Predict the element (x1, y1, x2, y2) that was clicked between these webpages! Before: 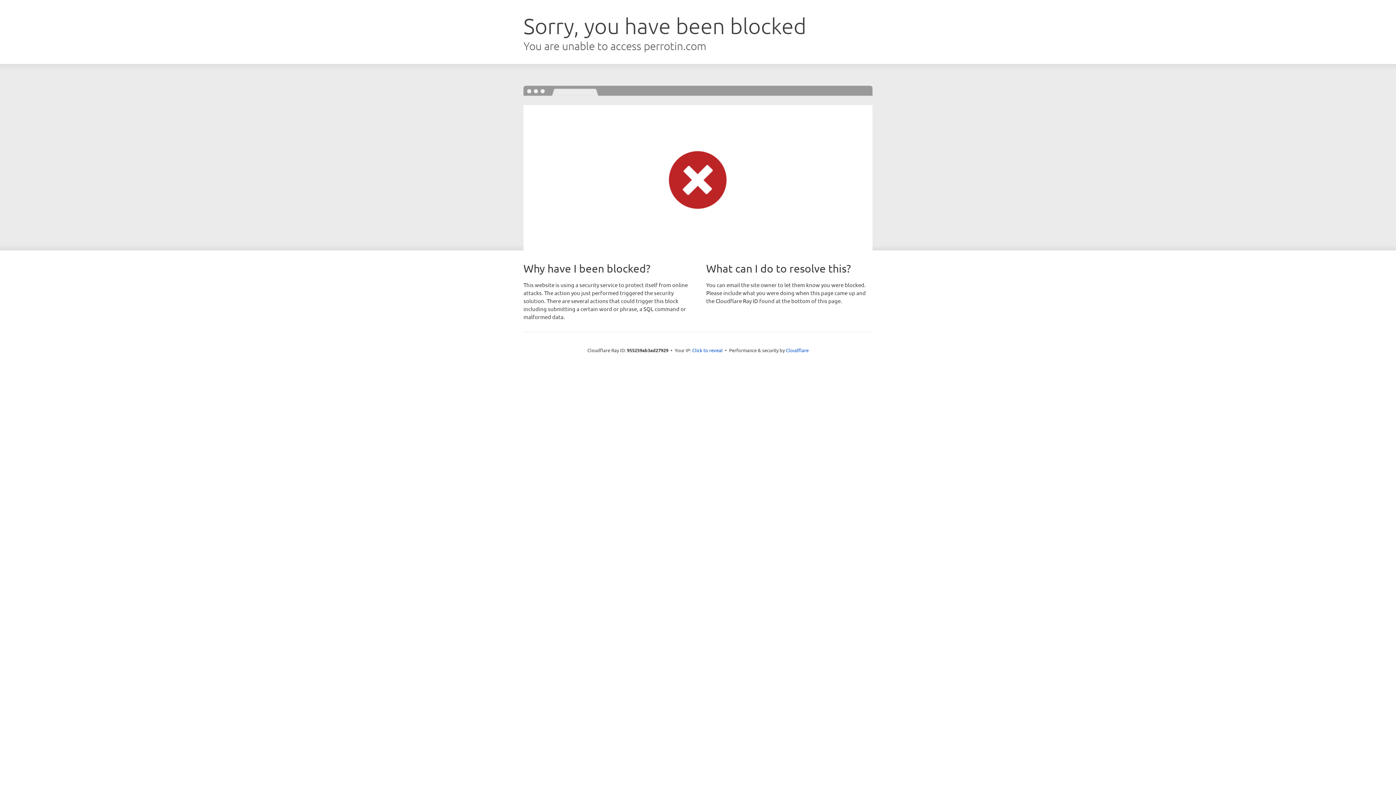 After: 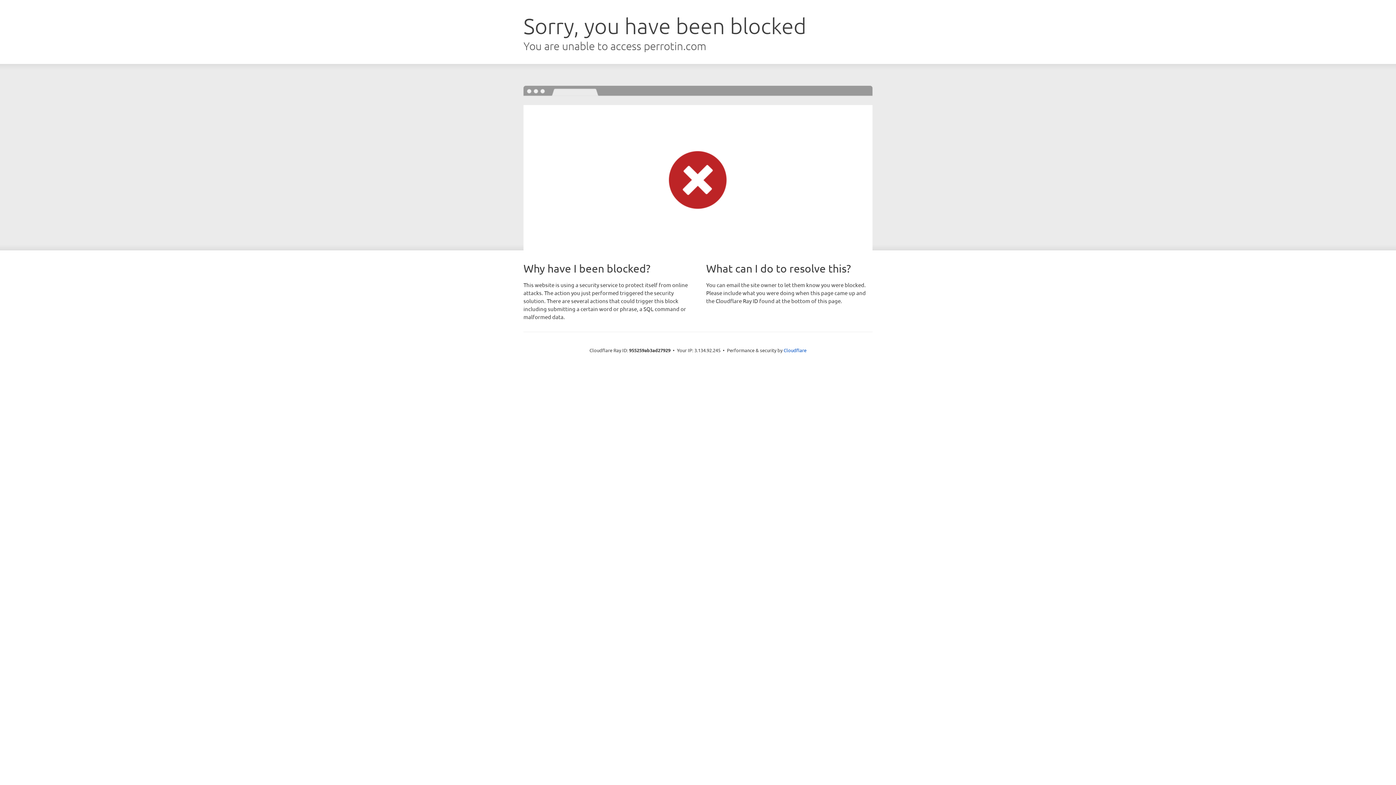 Action: bbox: (692, 346, 722, 353) label: Click to reveal